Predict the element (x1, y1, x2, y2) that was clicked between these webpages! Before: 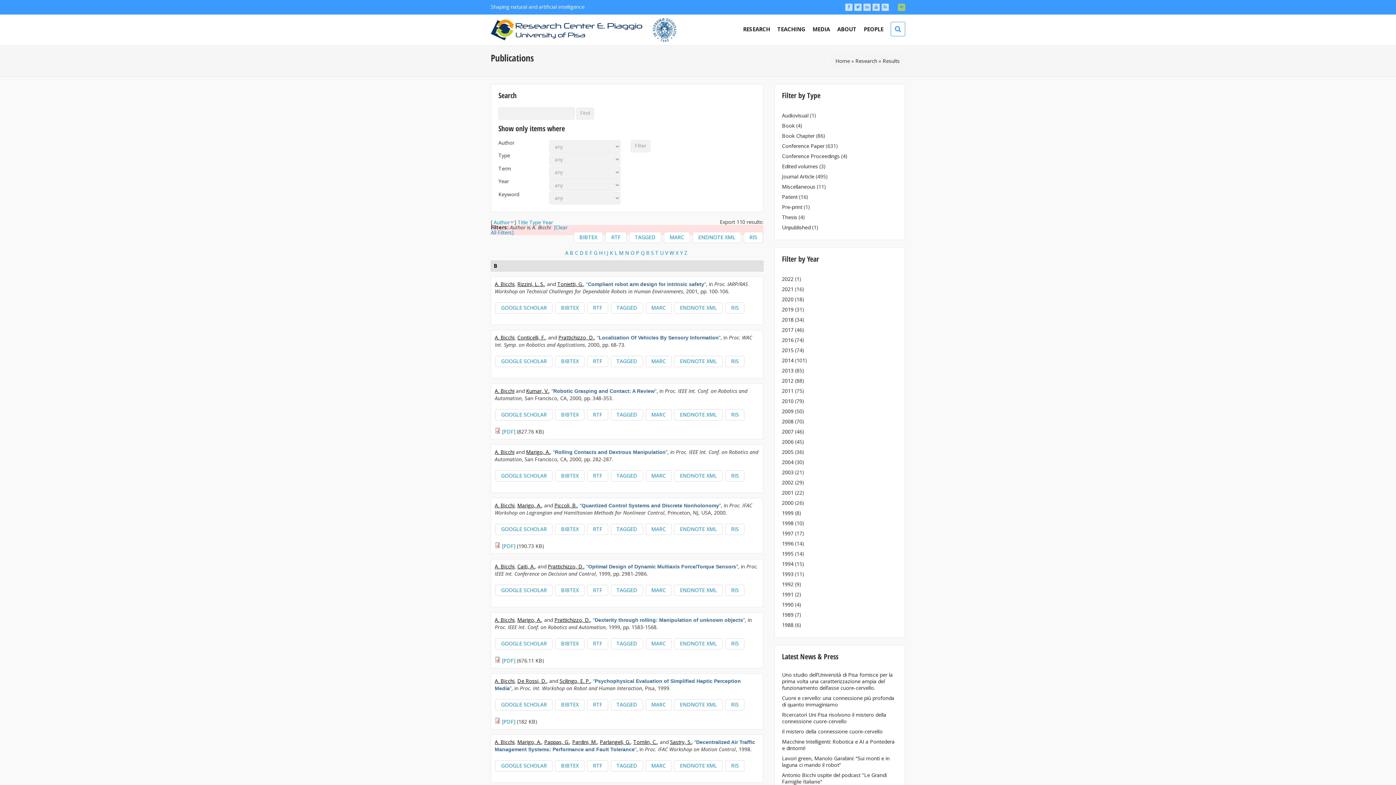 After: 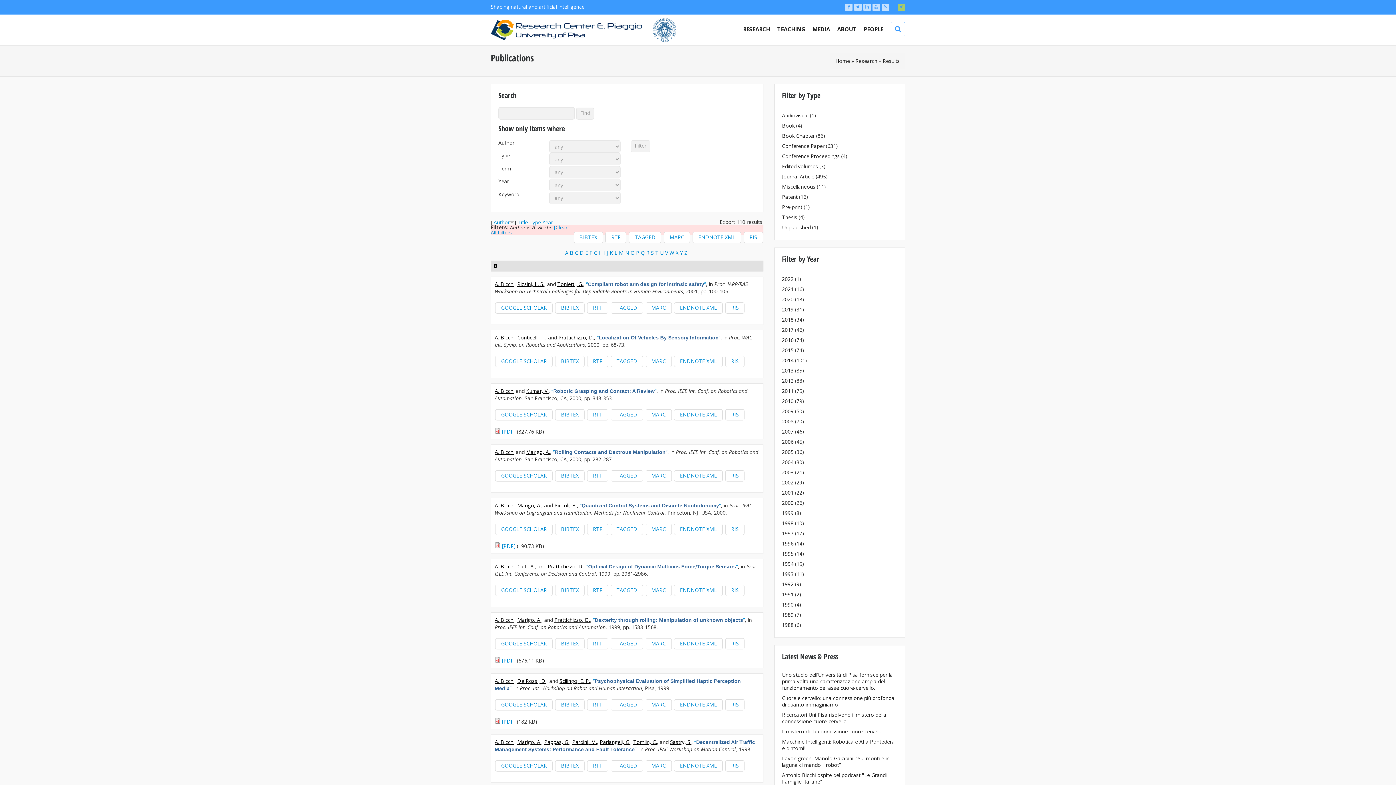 Action: bbox: (645, 585, 671, 596) label: MARC